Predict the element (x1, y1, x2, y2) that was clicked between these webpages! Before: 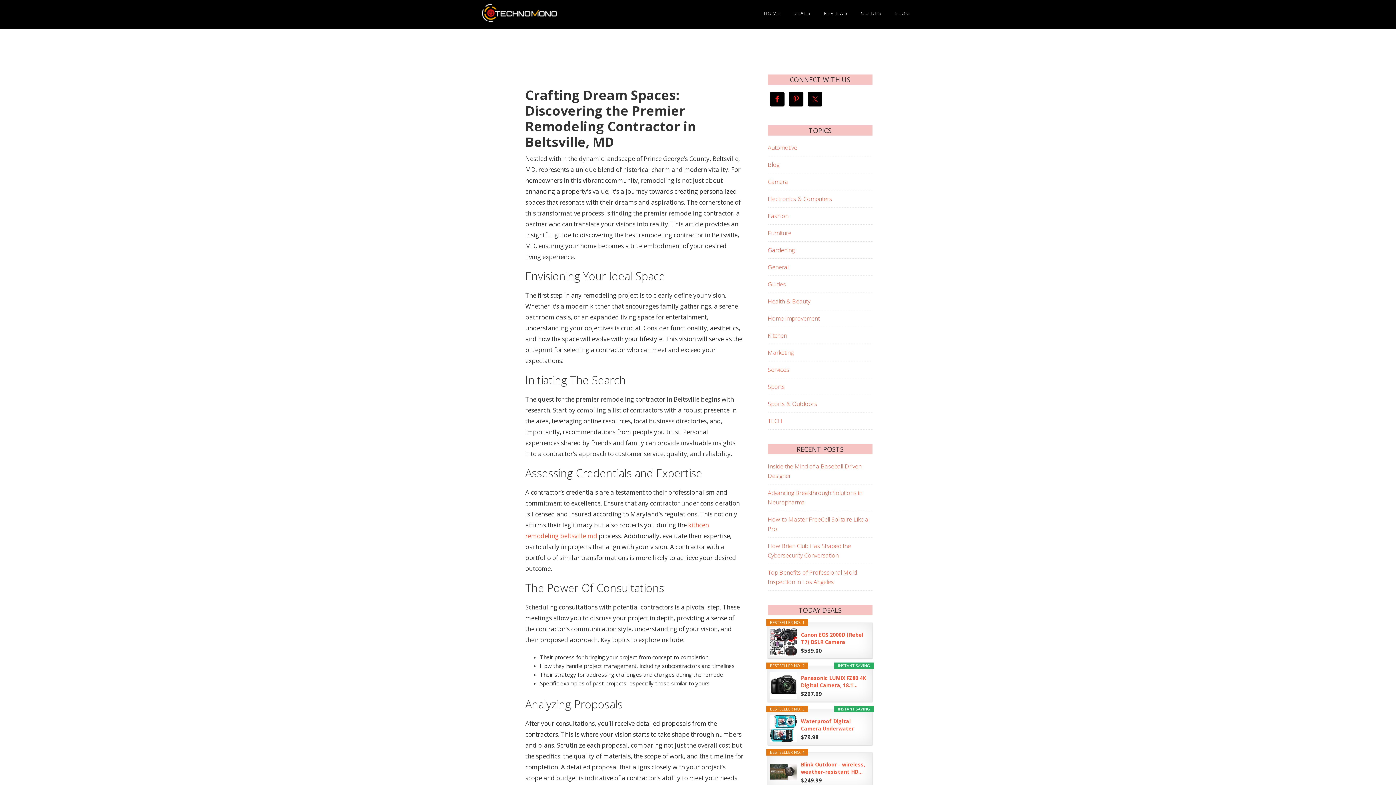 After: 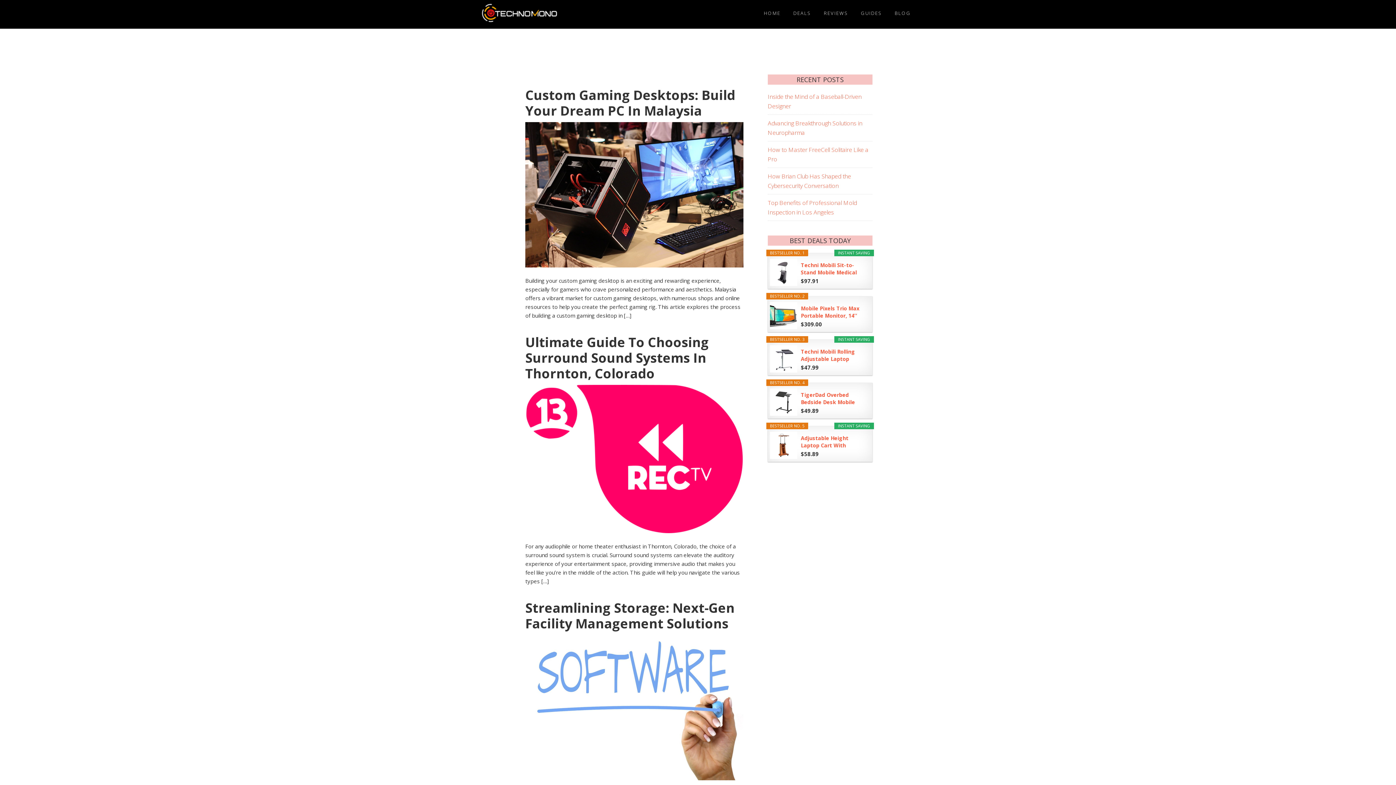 Action: label: TECH bbox: (768, 417, 782, 425)